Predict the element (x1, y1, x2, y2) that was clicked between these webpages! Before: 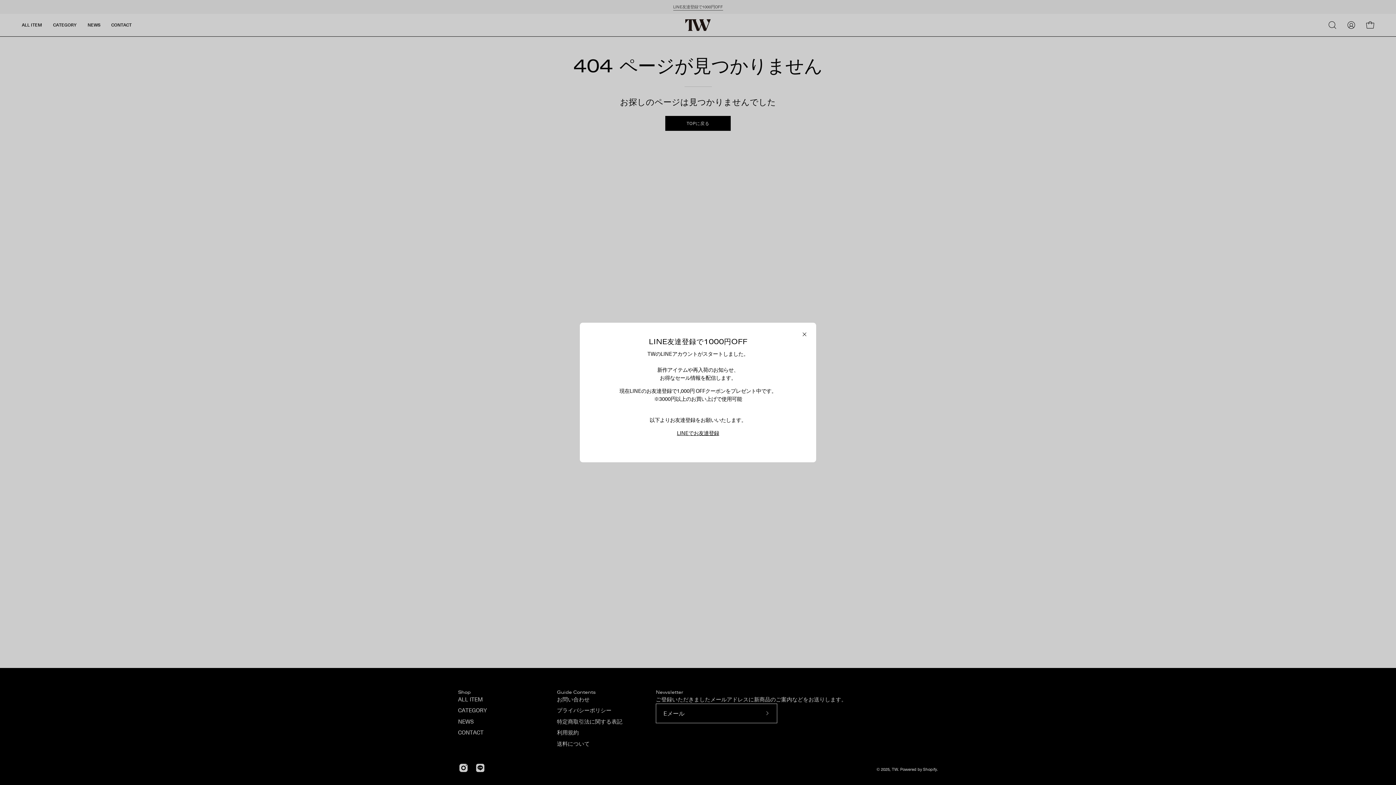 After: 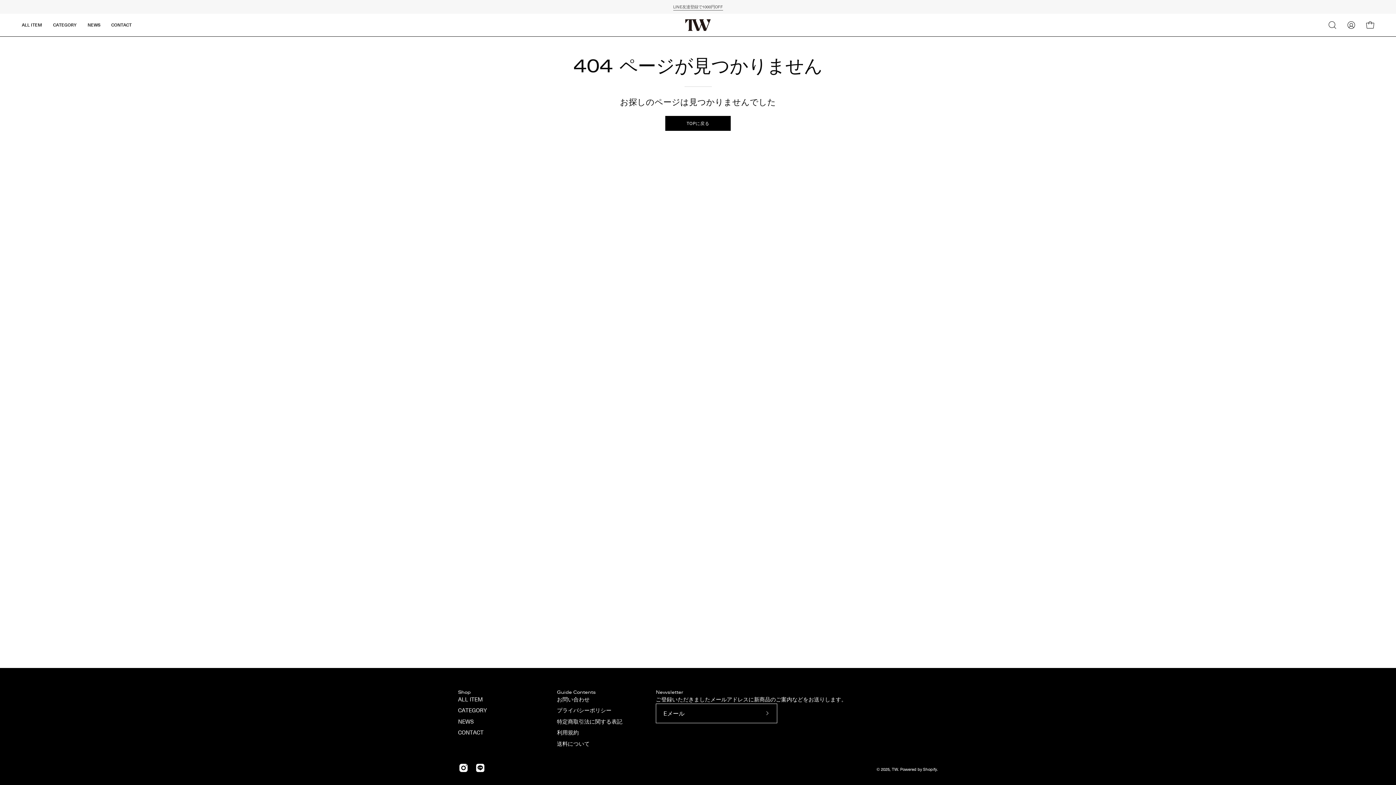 Action: bbox: (797, 327, 812, 341) label: 閉じる